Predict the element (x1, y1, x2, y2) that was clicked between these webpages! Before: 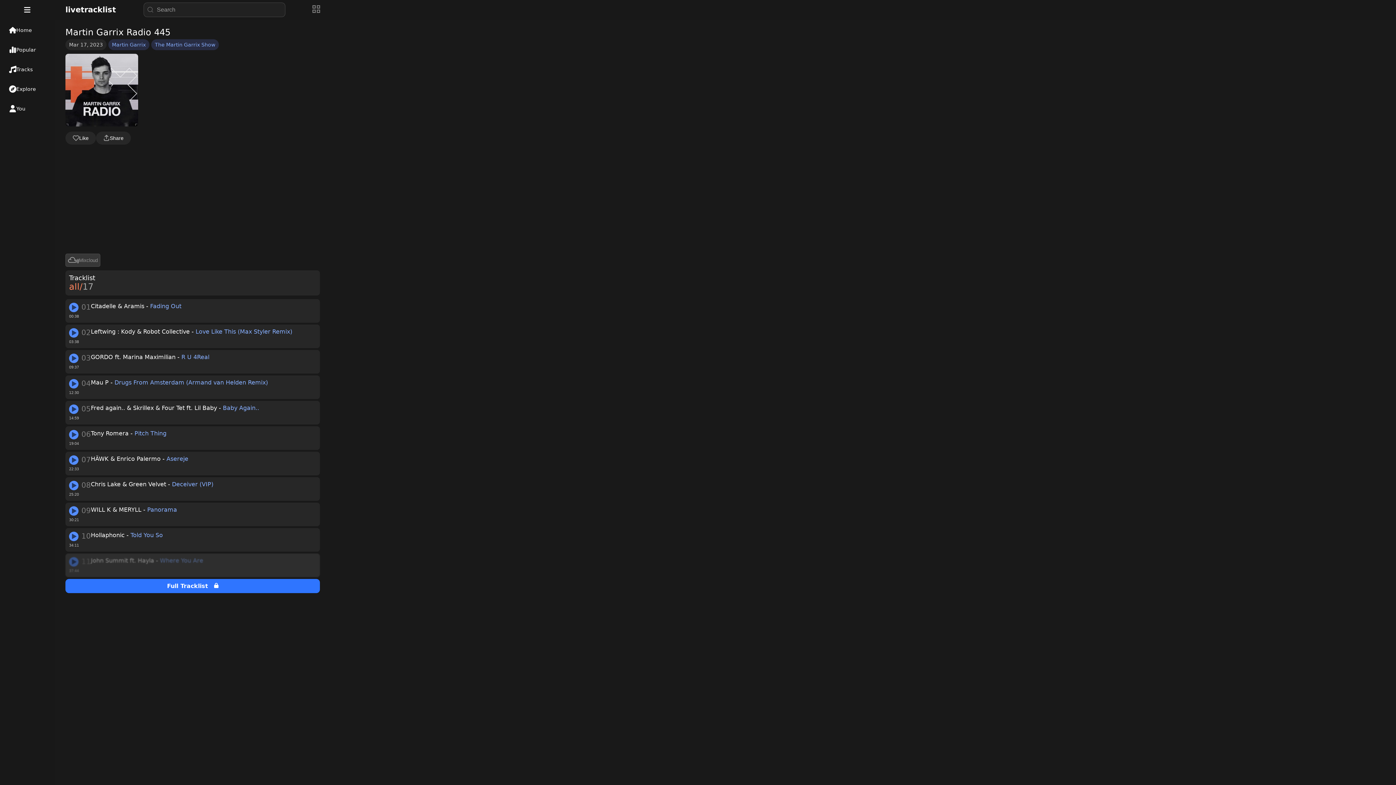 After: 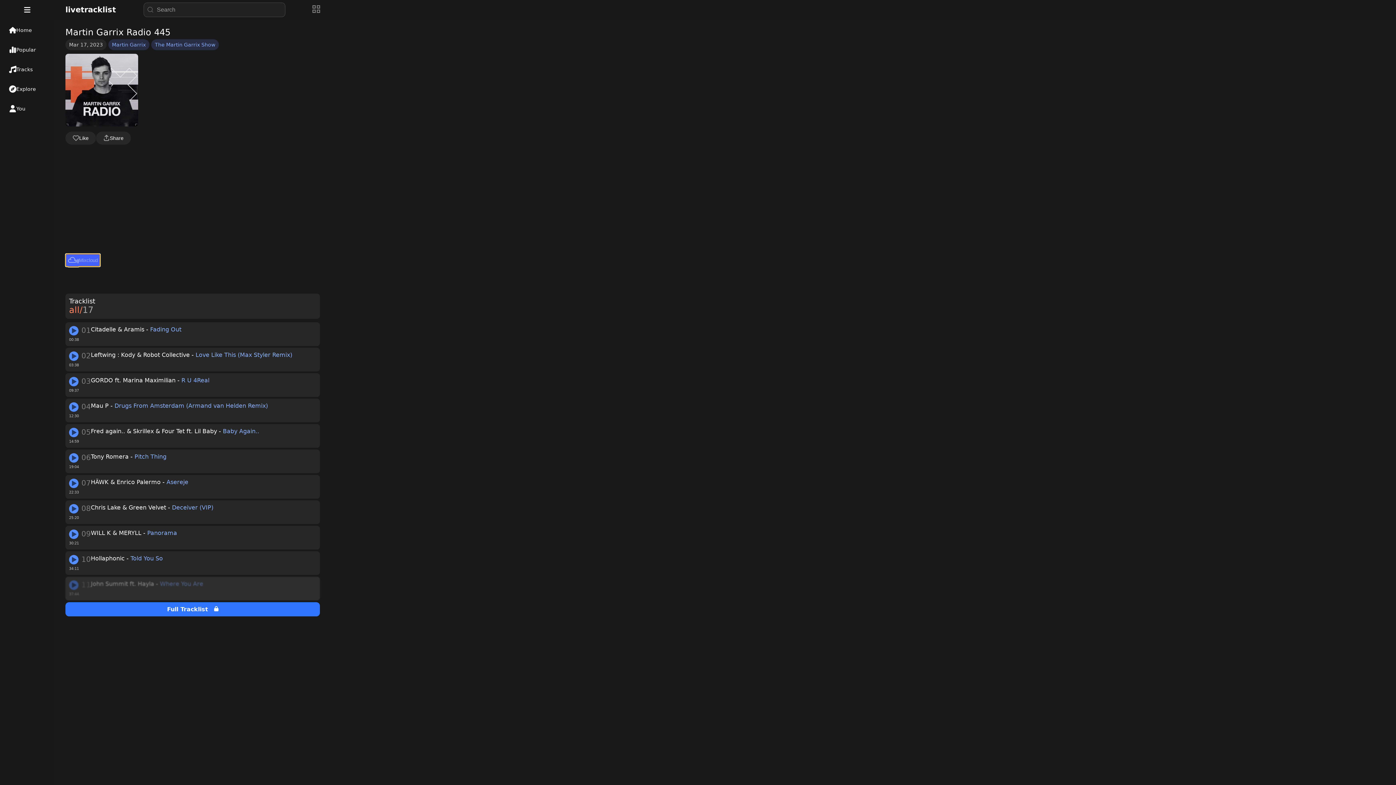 Action: bbox: (65, 253, 100, 266) label: Mixcloud